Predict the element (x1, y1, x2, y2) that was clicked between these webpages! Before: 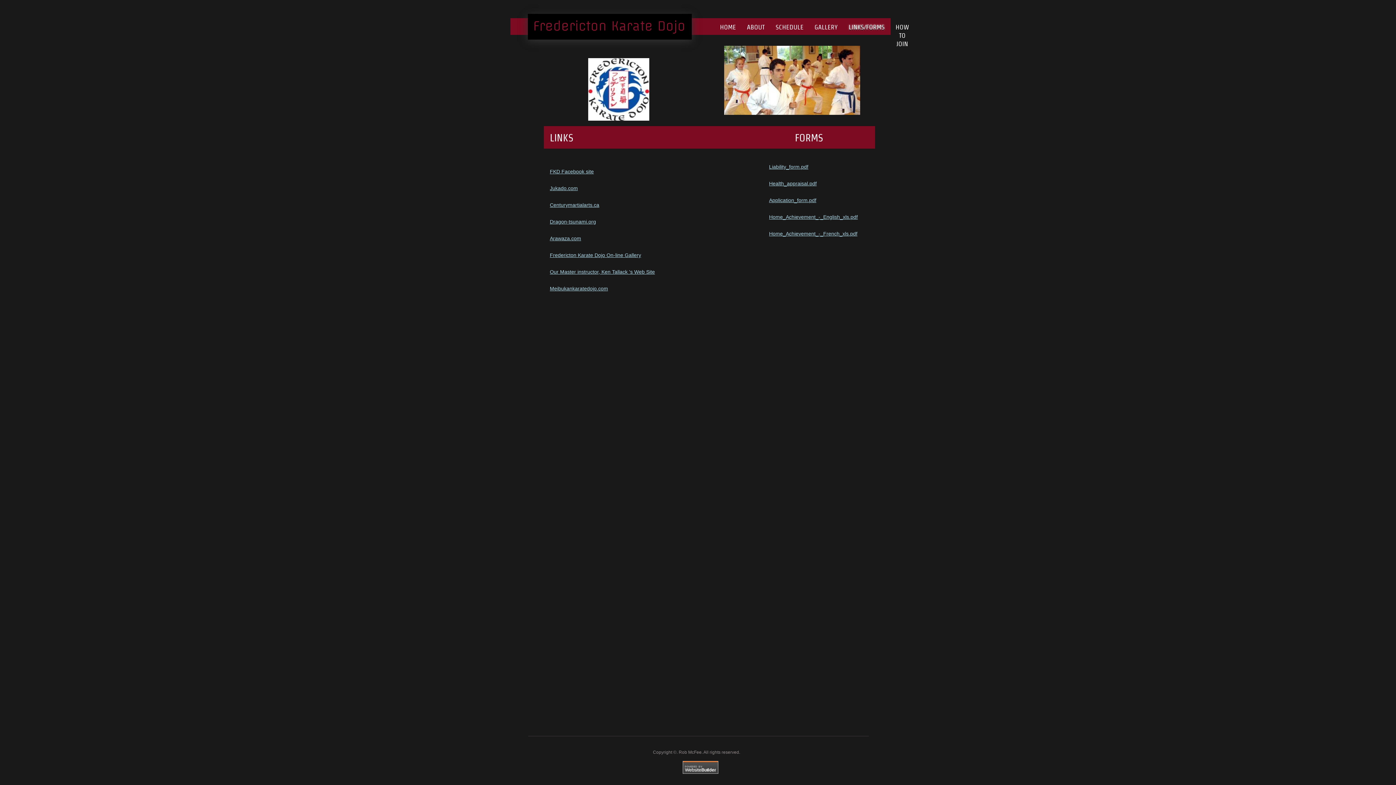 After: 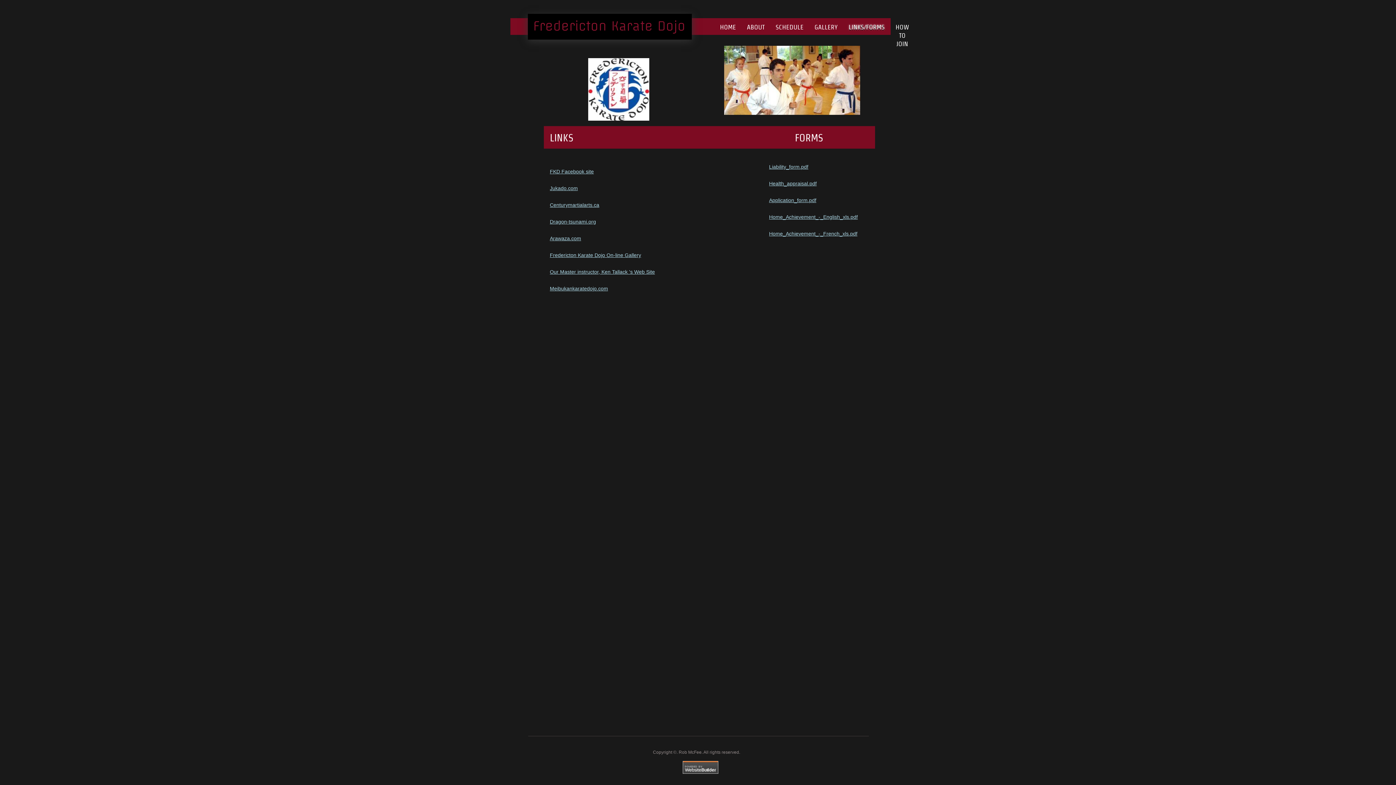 Action: bbox: (843, 21, 890, 33) label: LINKS/FORMS